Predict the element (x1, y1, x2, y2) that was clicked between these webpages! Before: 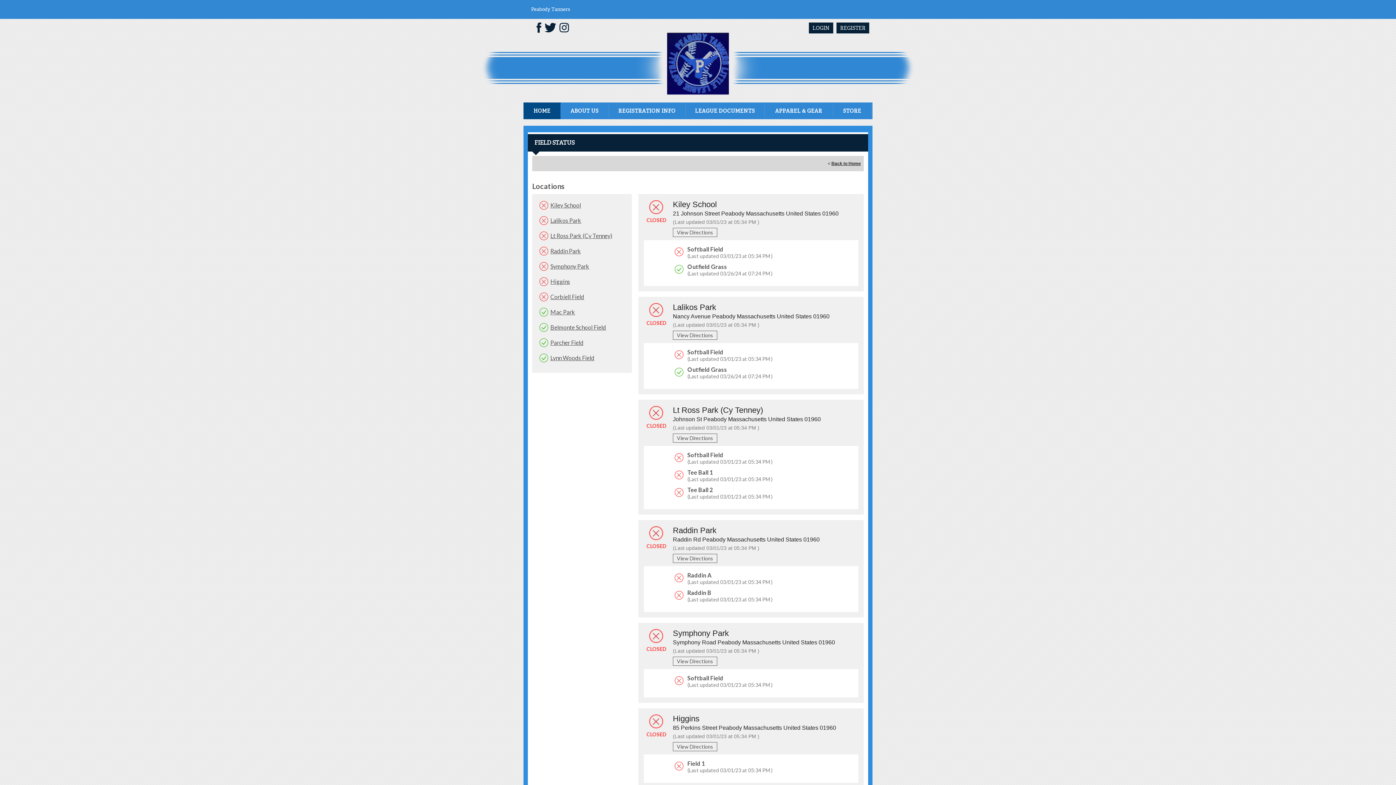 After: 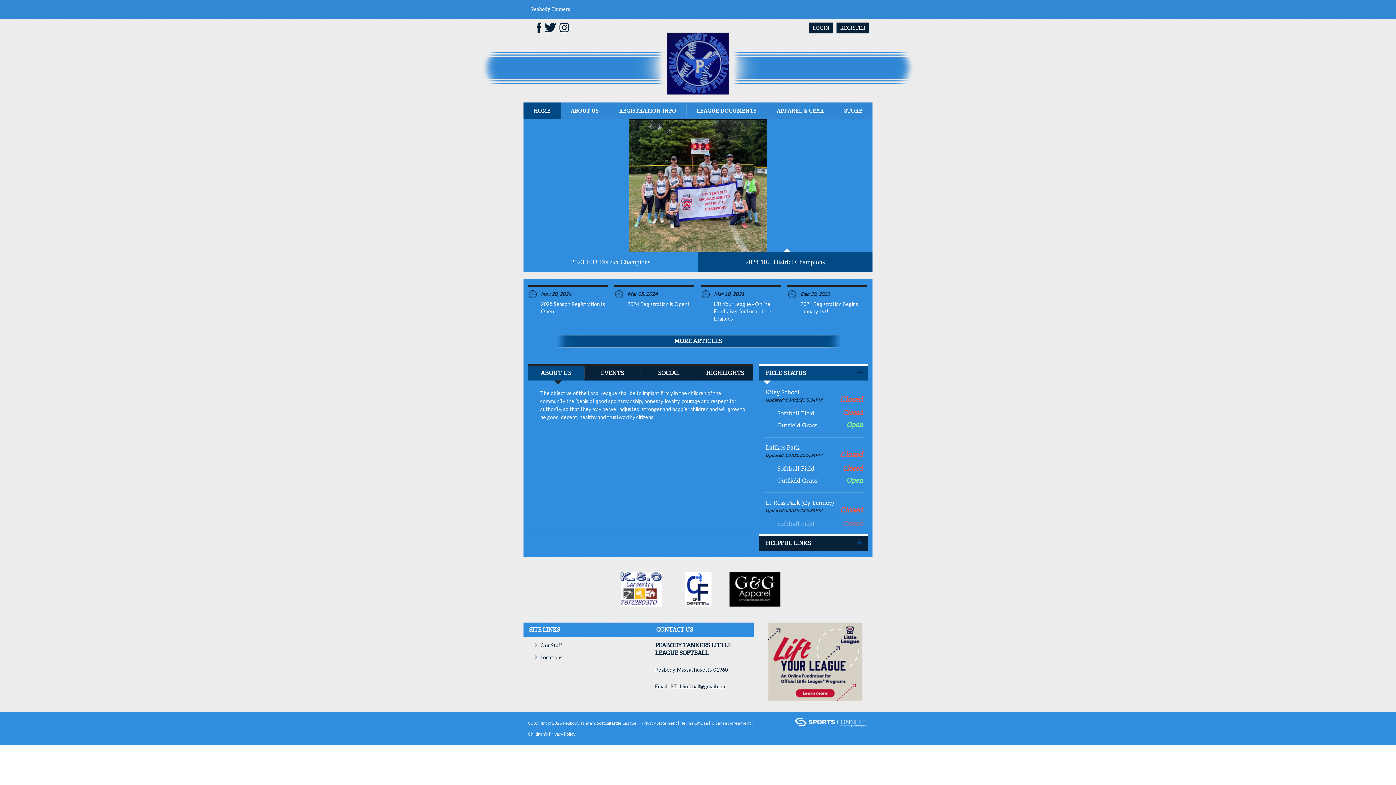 Action: label: Back to Home bbox: (831, 161, 861, 166)